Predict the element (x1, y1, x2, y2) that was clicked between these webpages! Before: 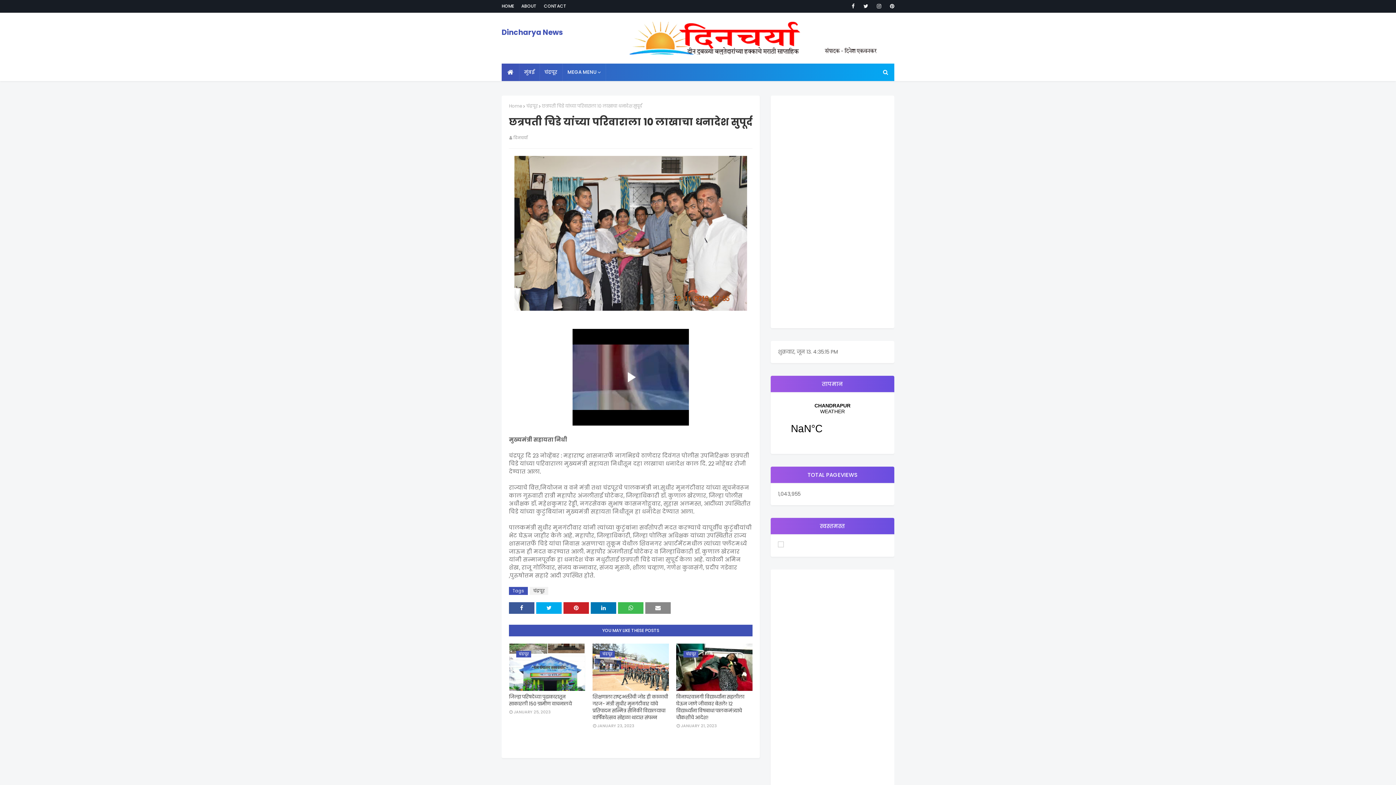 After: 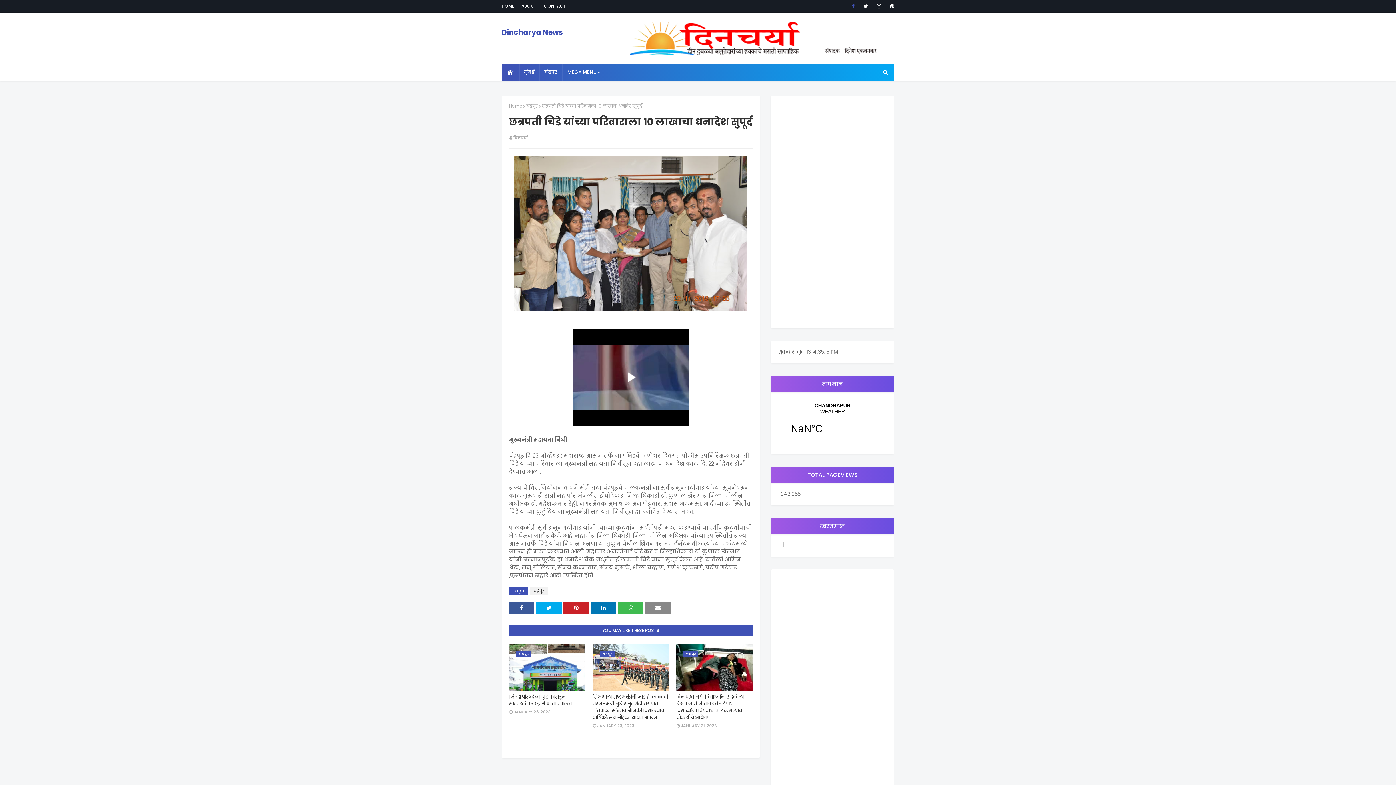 Action: bbox: (849, 0, 857, 12)